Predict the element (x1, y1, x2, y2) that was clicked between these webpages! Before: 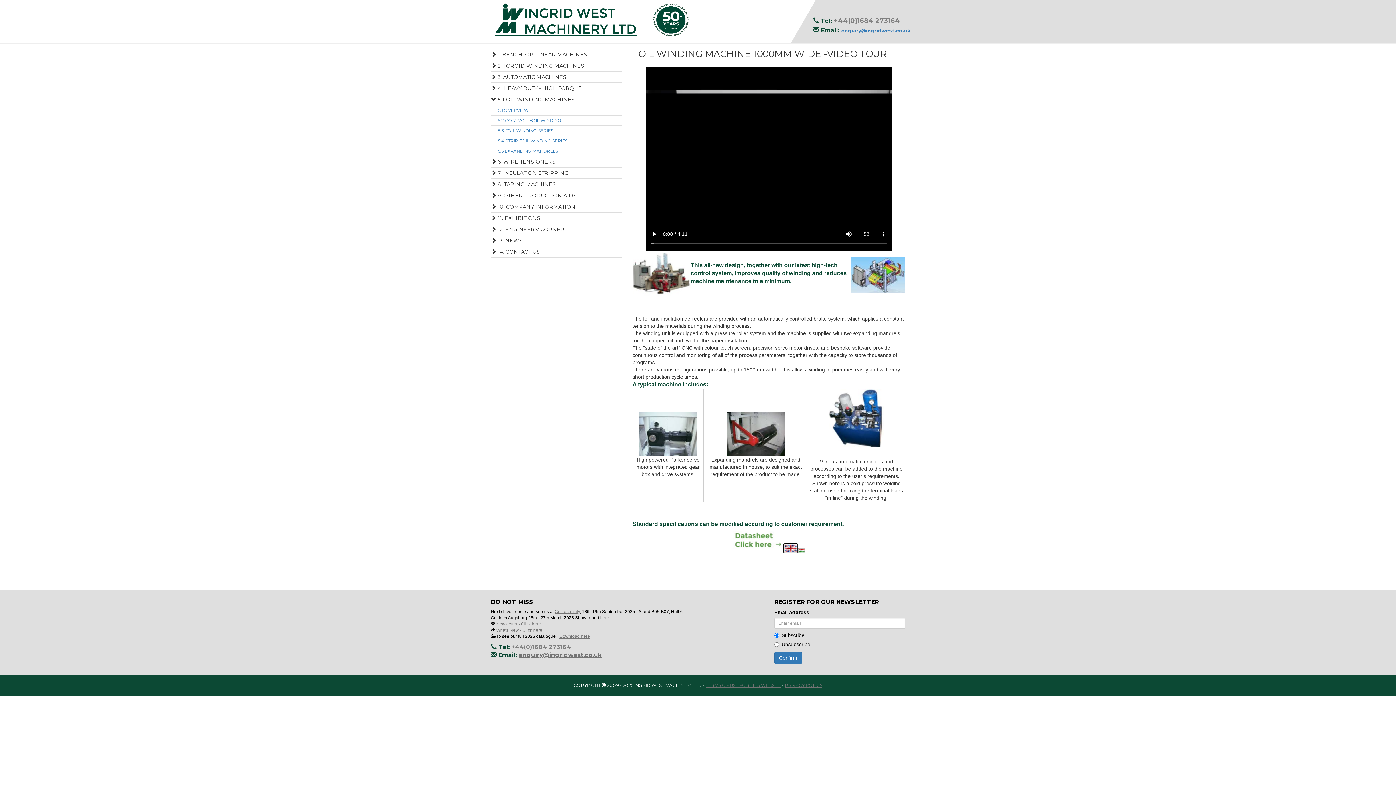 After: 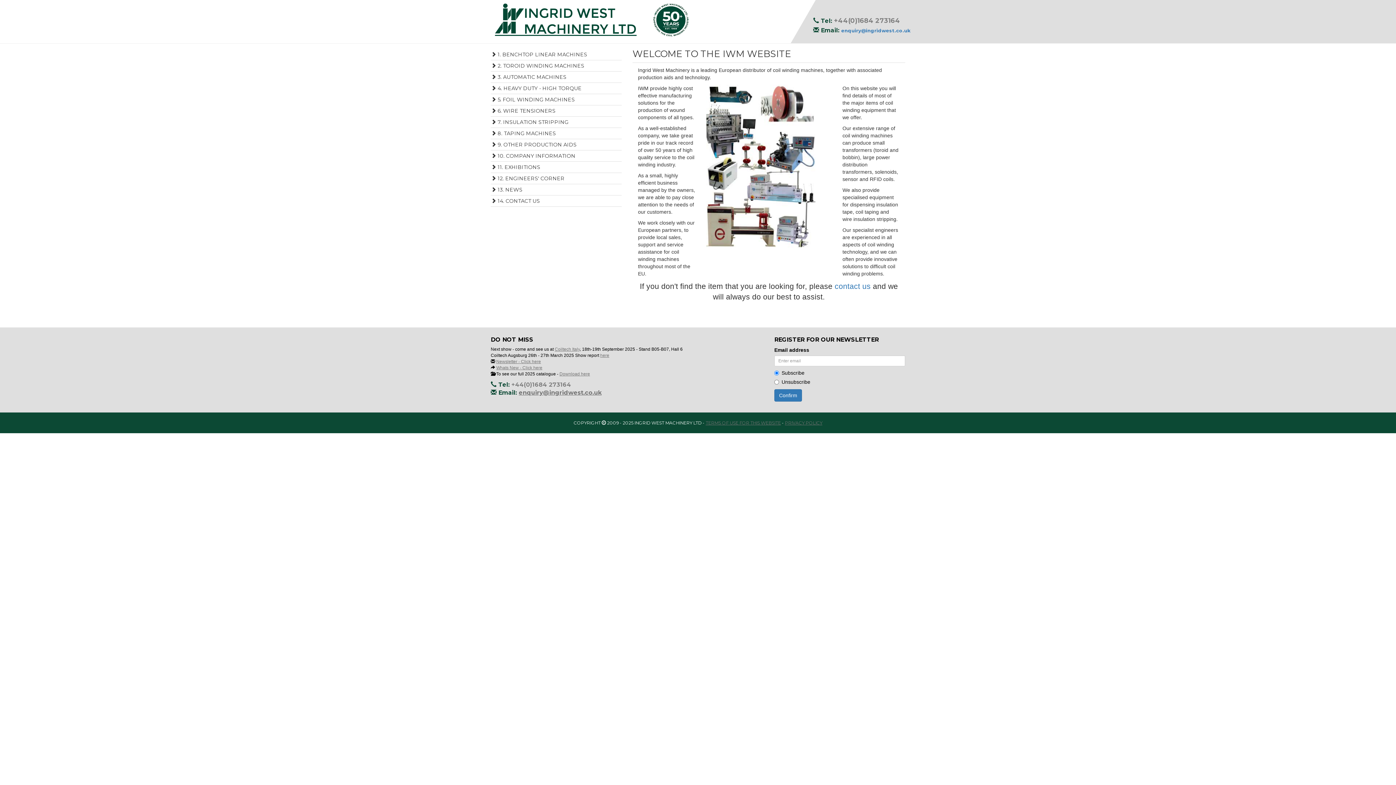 Action: bbox: (490, 1, 905, 38)